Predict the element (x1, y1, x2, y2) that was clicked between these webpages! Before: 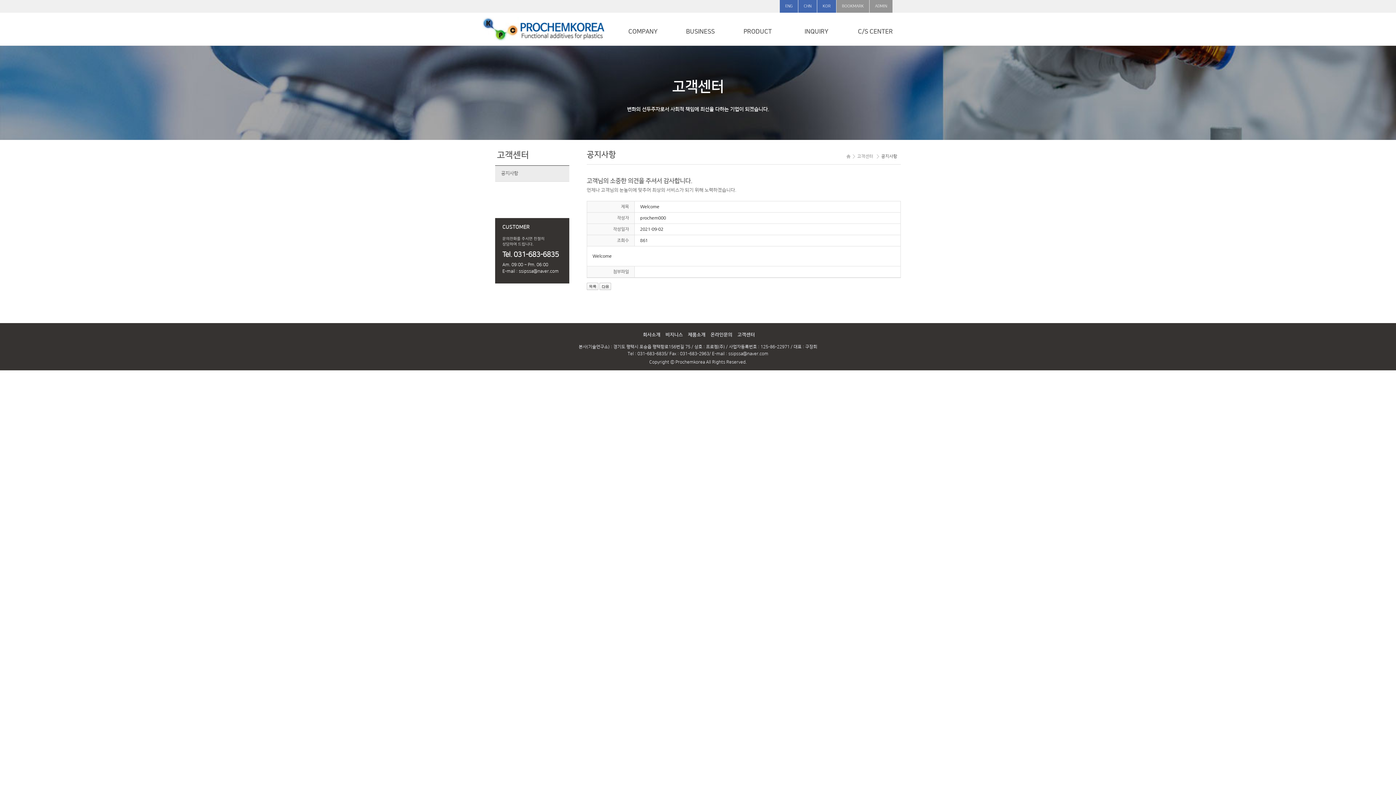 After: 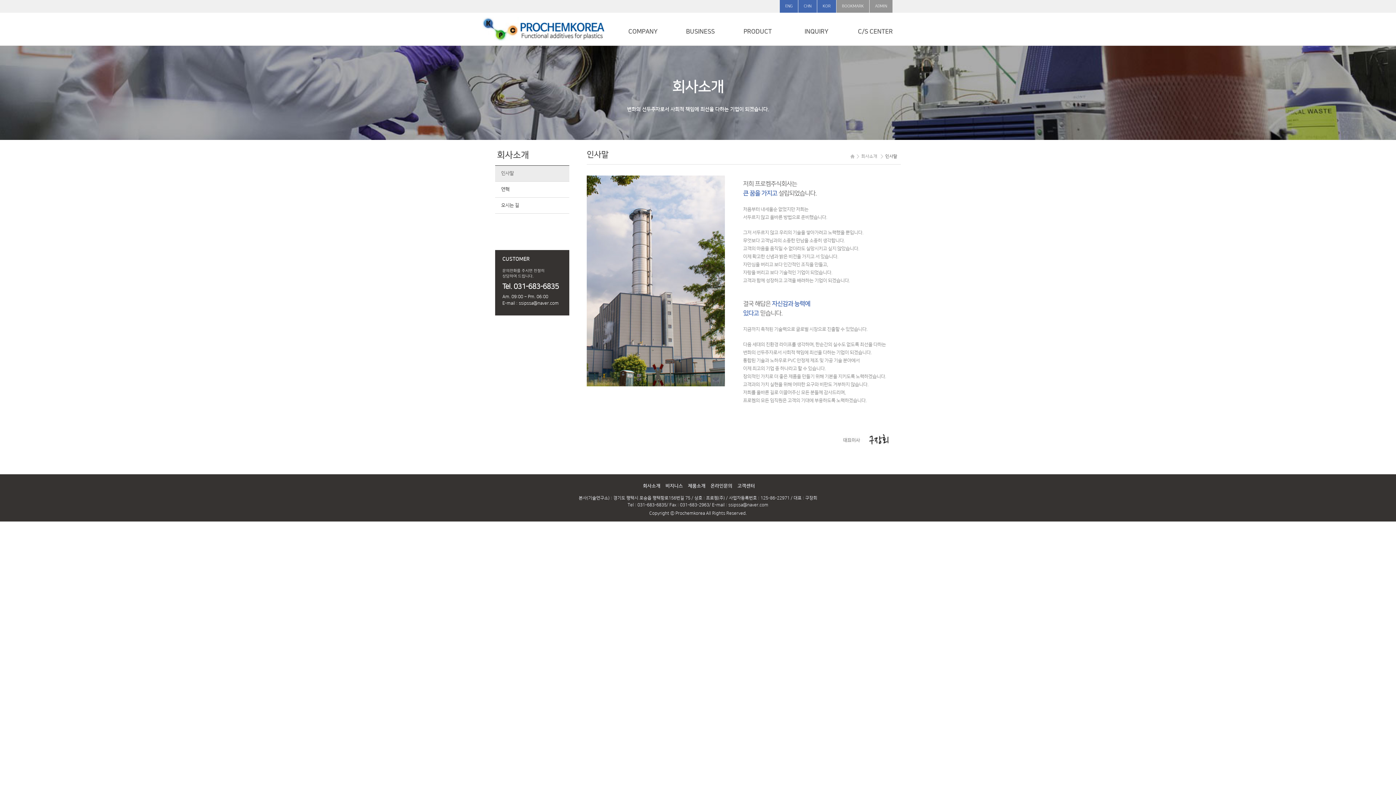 Action: bbox: (640, 330, 661, 339) label: 회사소개